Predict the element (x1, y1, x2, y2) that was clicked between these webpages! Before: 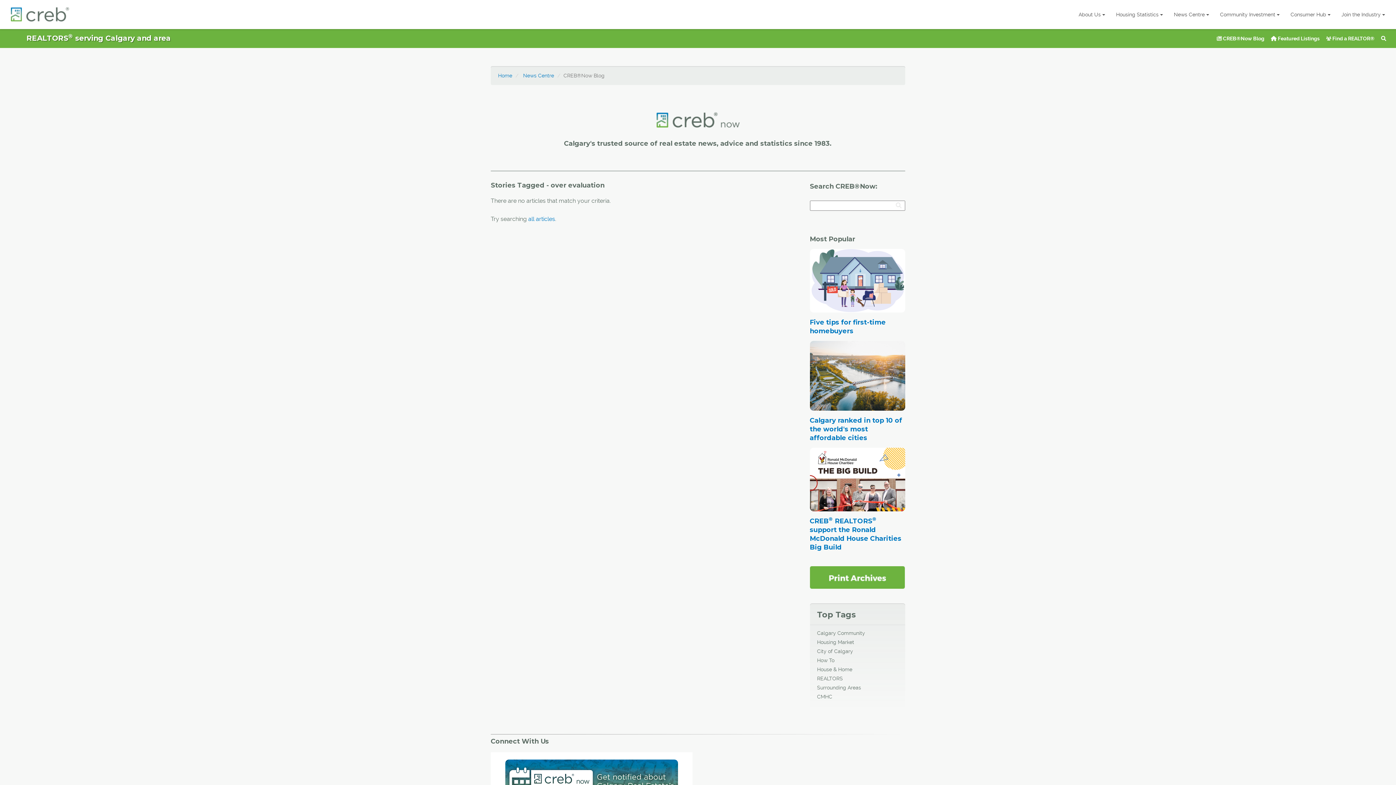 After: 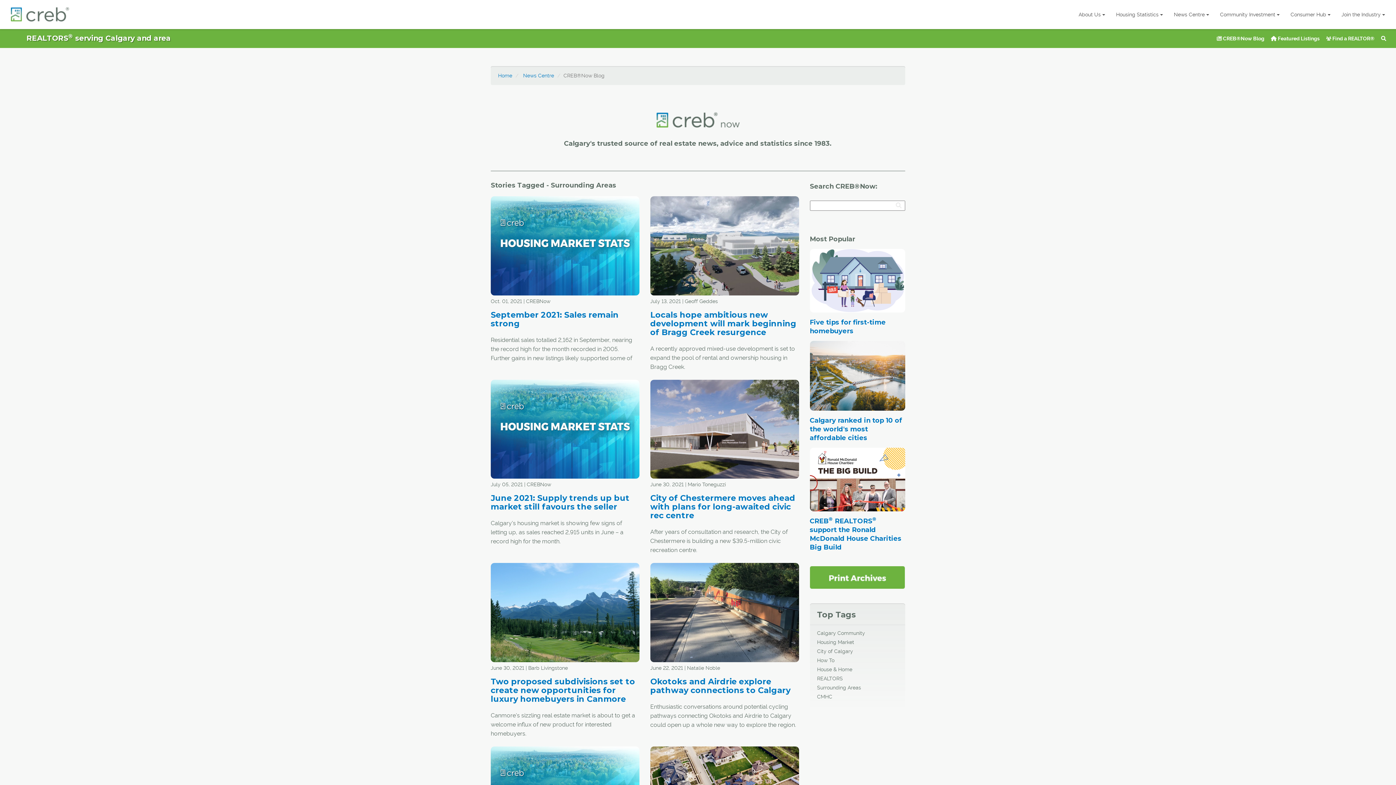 Action: label: Surrounding Areas bbox: (817, 685, 861, 690)